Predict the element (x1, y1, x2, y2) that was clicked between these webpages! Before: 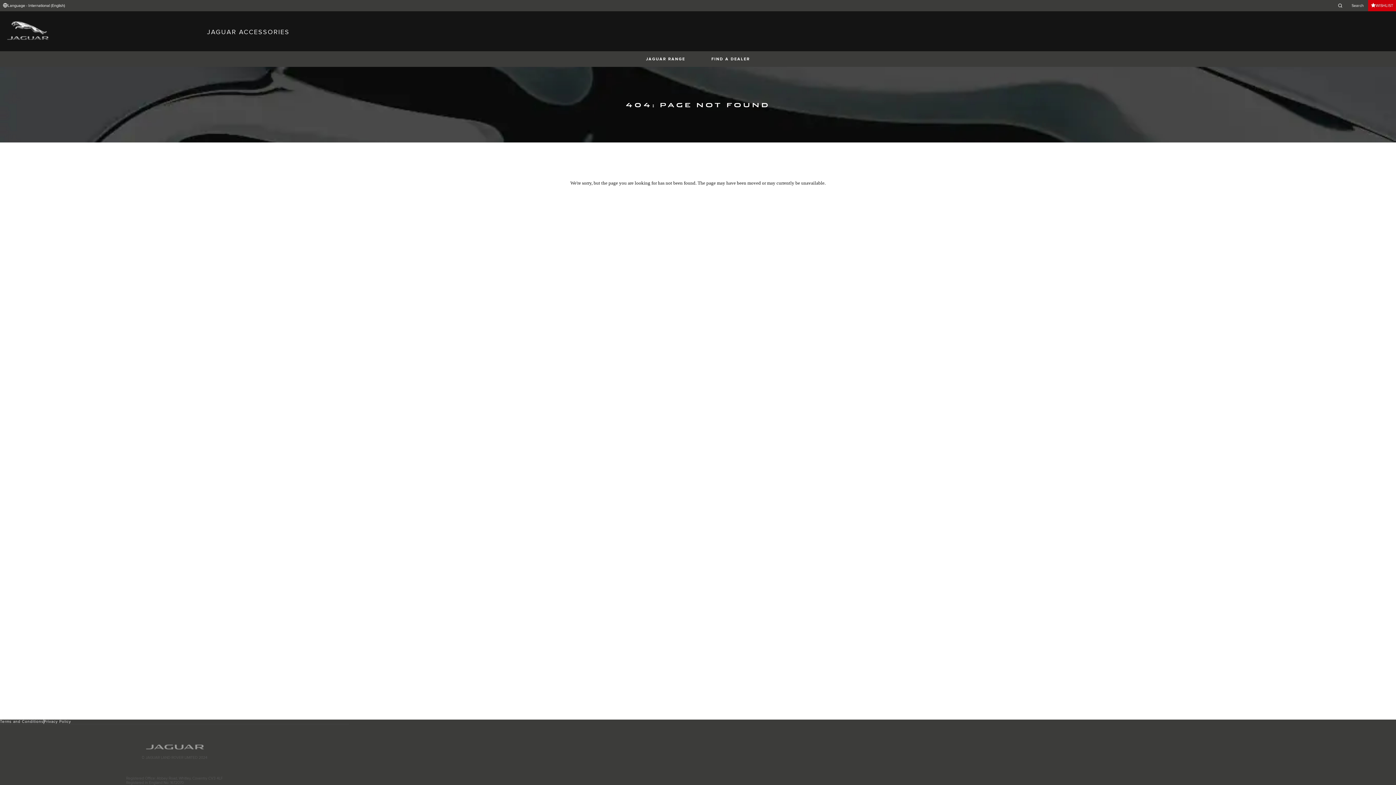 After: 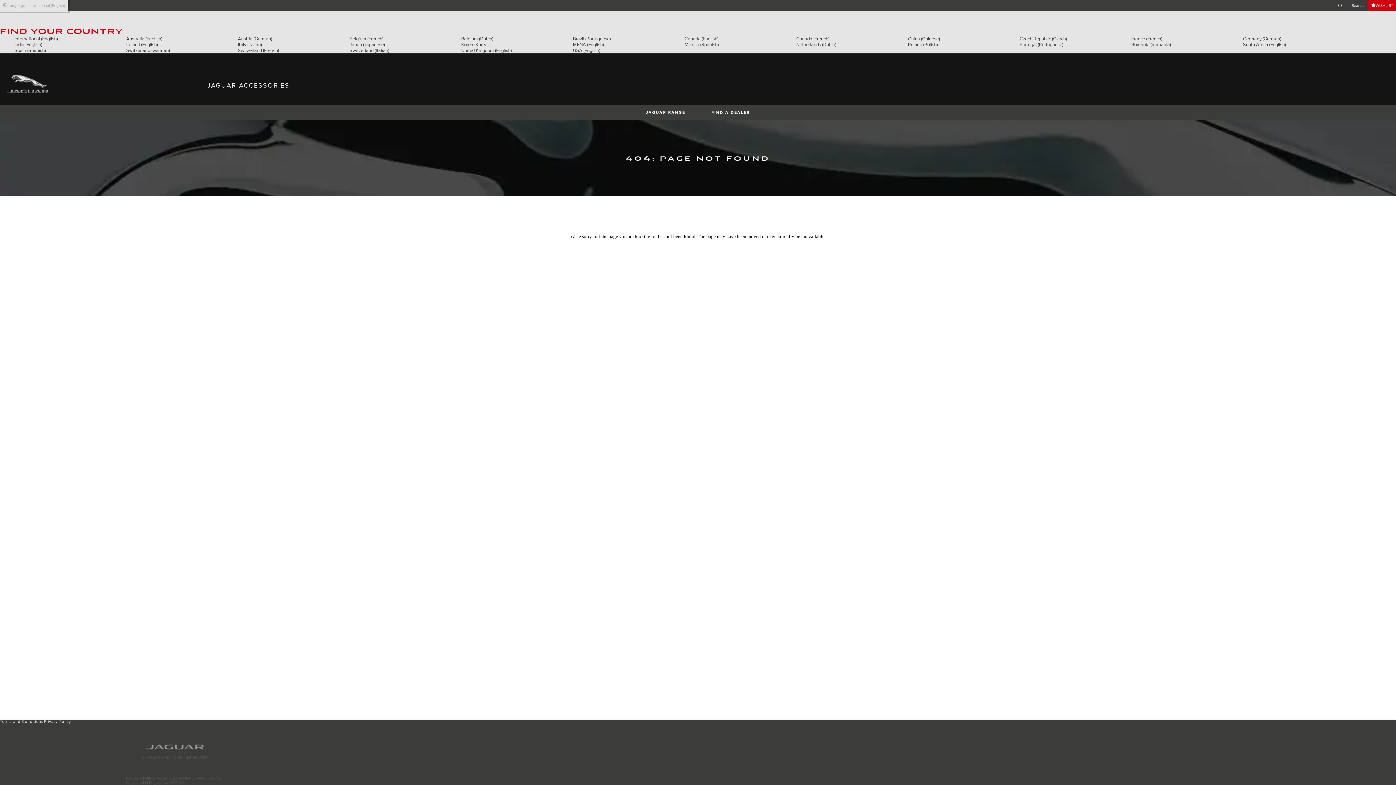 Action: label: Language - International (English) bbox: (0, 0, 68, 11)